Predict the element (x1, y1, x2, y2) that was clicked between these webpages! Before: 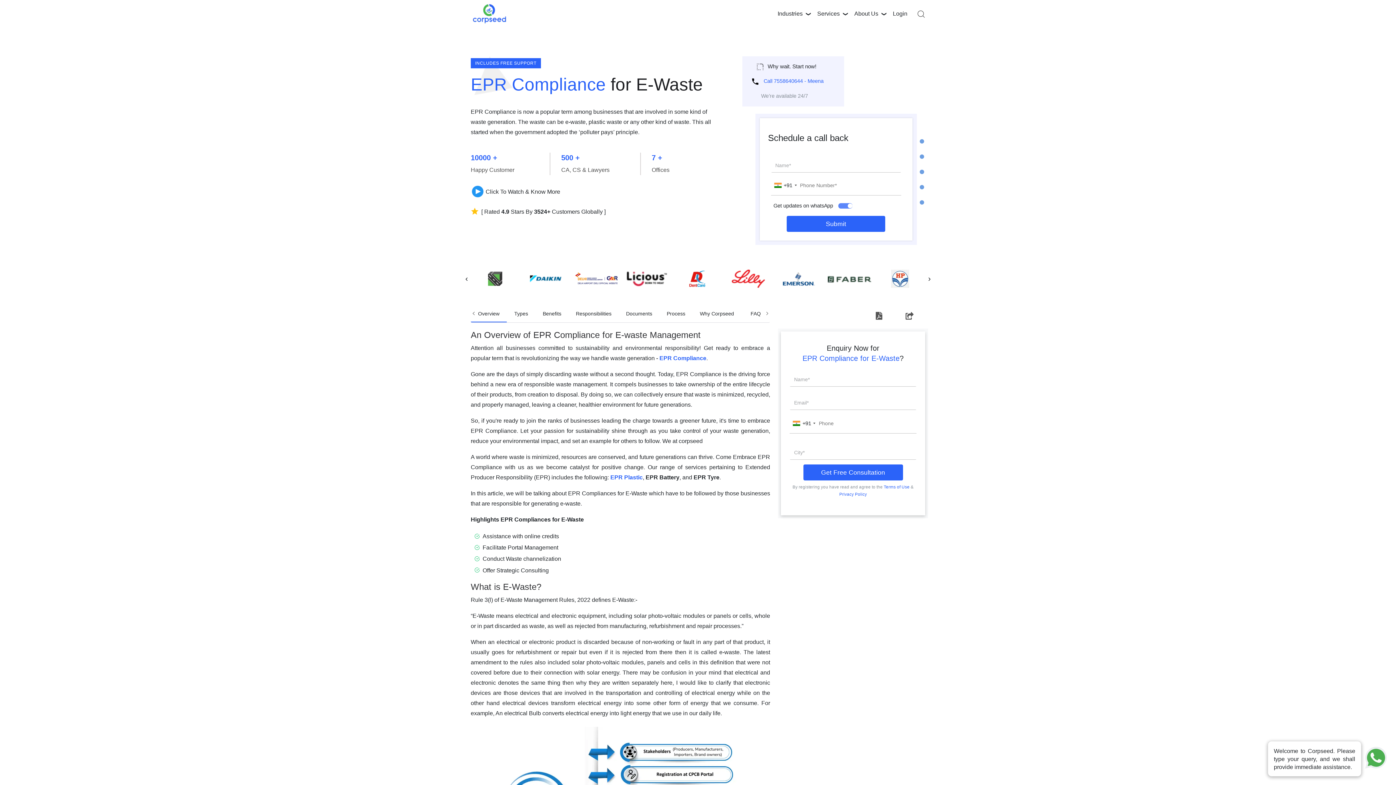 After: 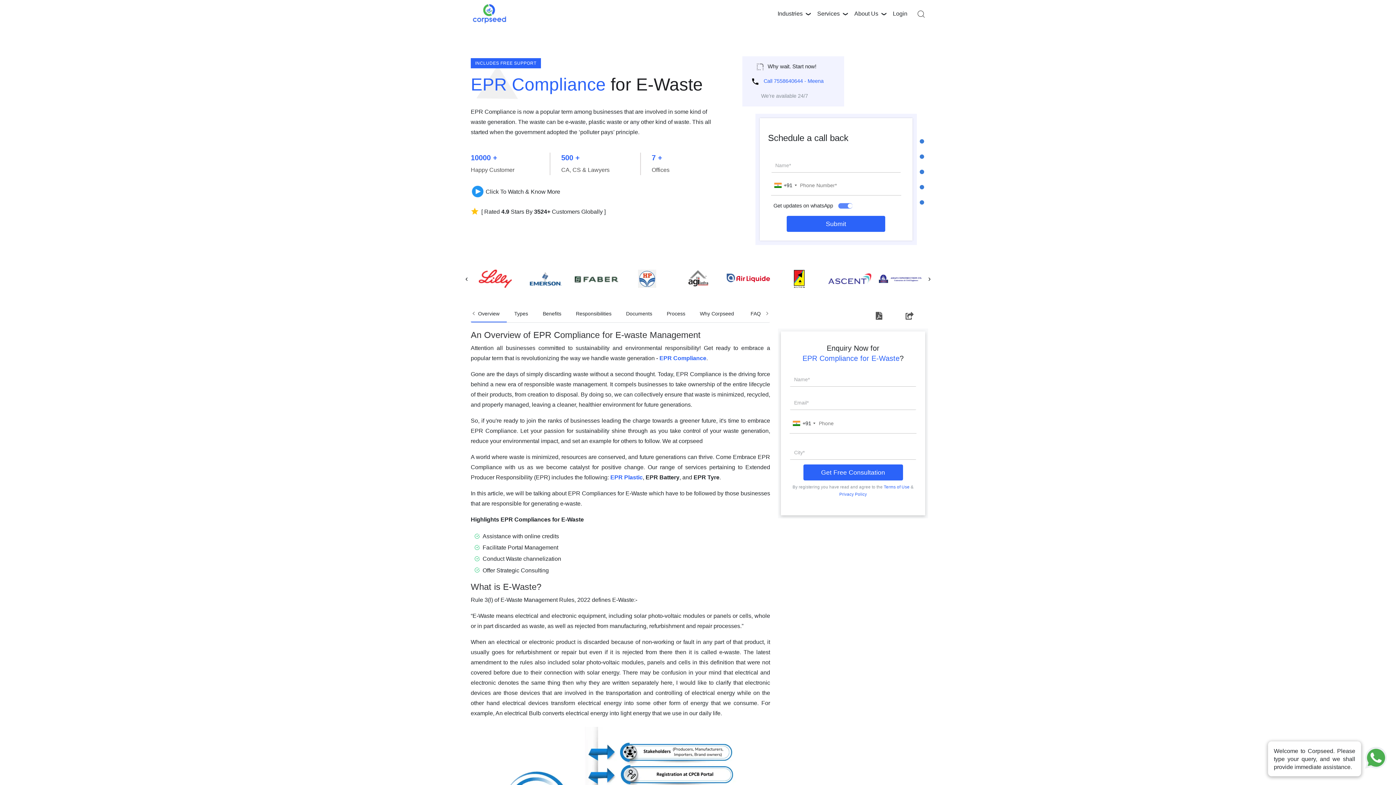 Action: bbox: (928, 269, 930, 287) label: ›